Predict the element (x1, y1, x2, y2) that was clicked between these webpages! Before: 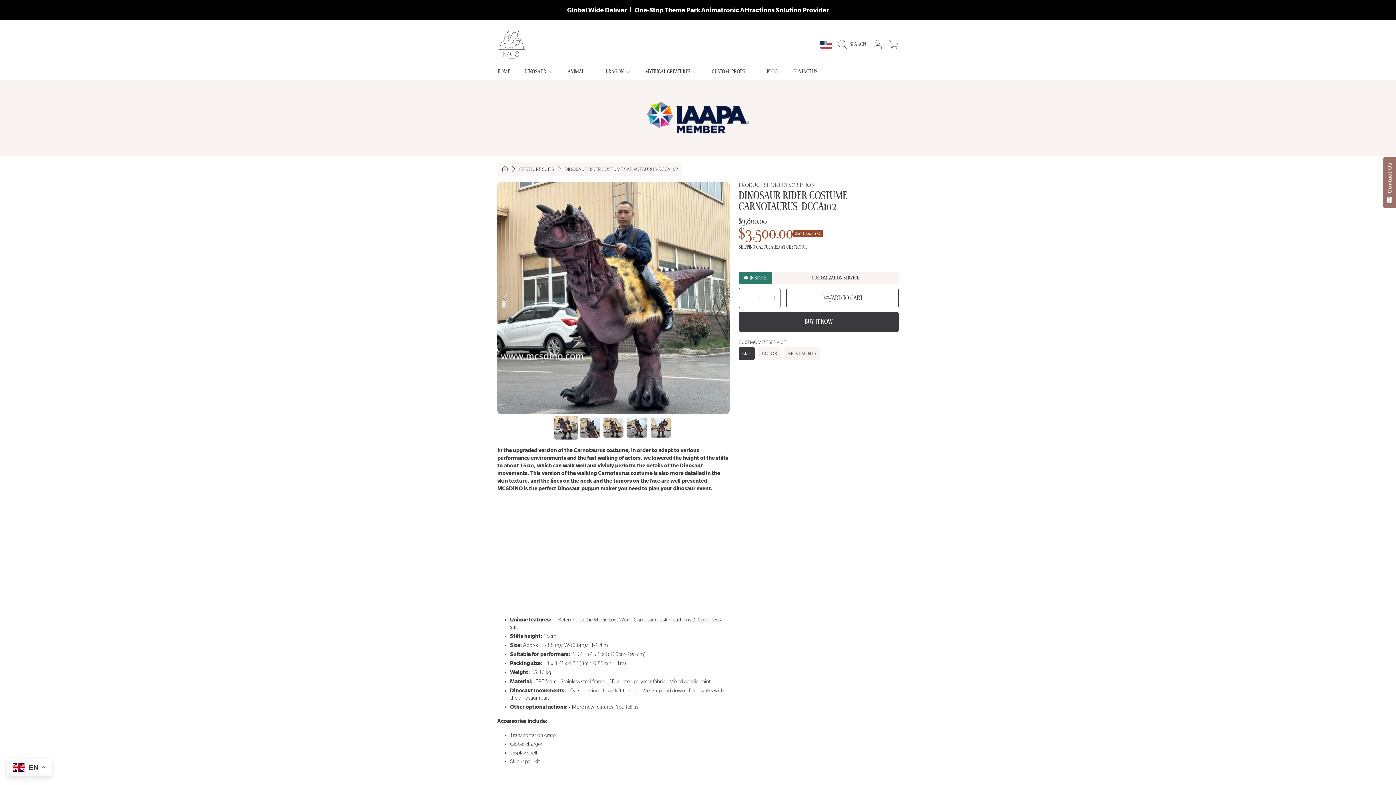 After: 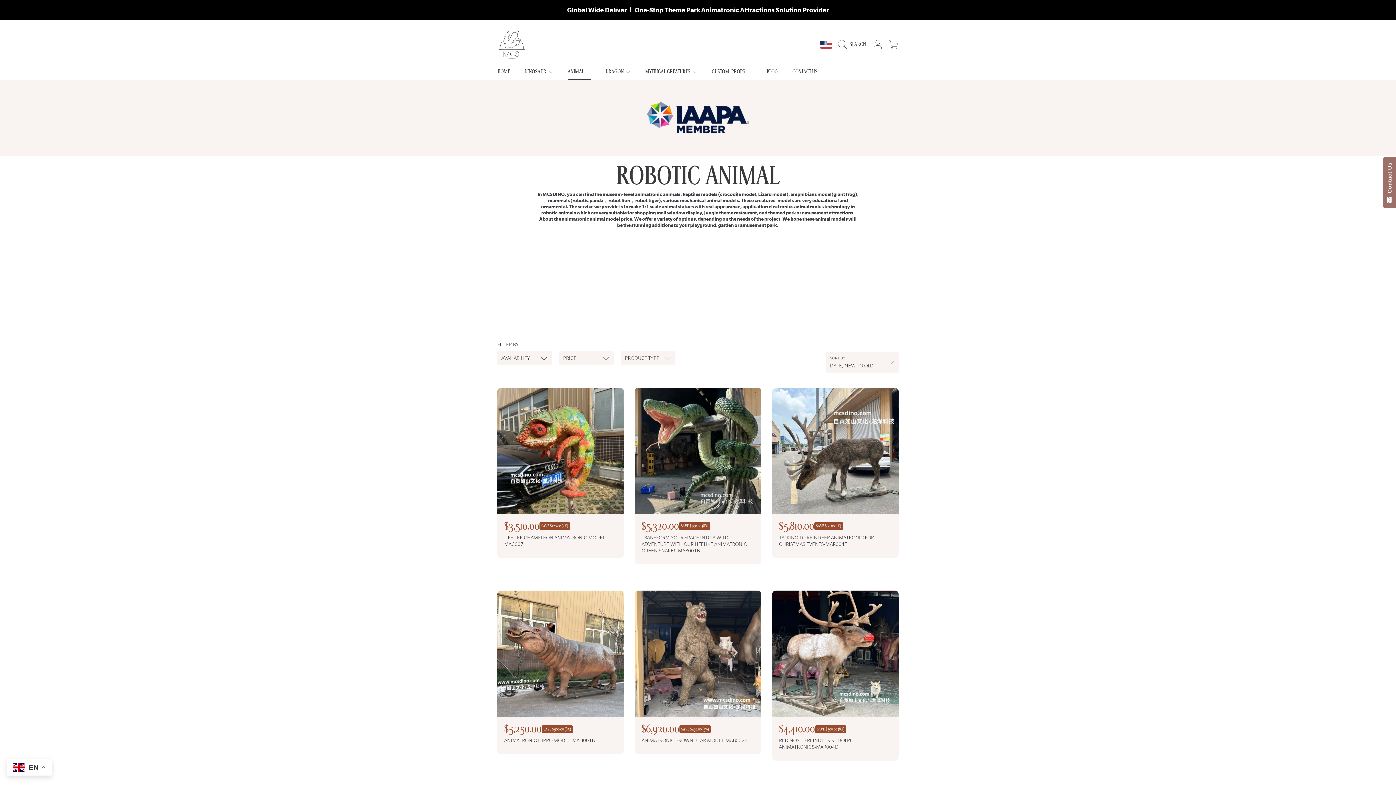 Action: bbox: (567, 68, 591, 75) label: ANIMAL 